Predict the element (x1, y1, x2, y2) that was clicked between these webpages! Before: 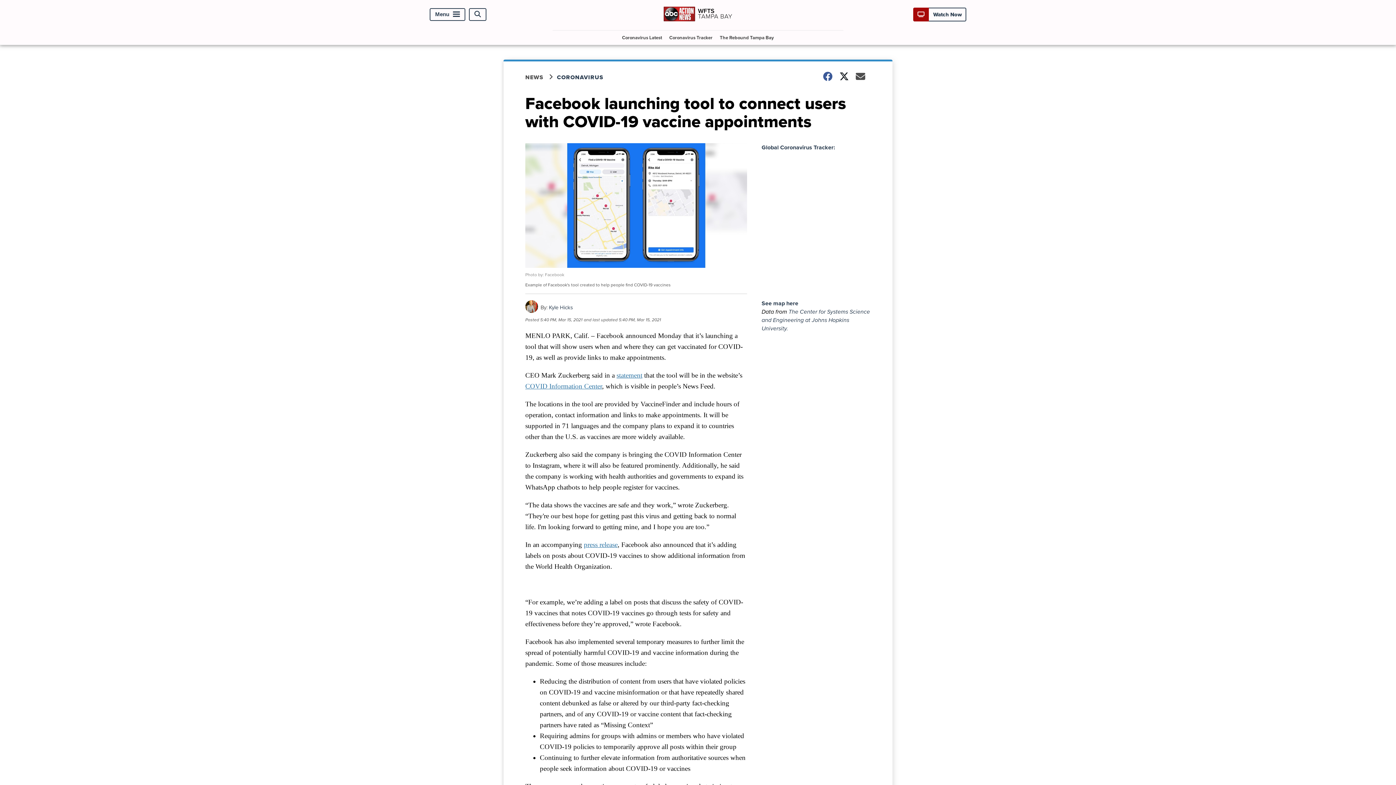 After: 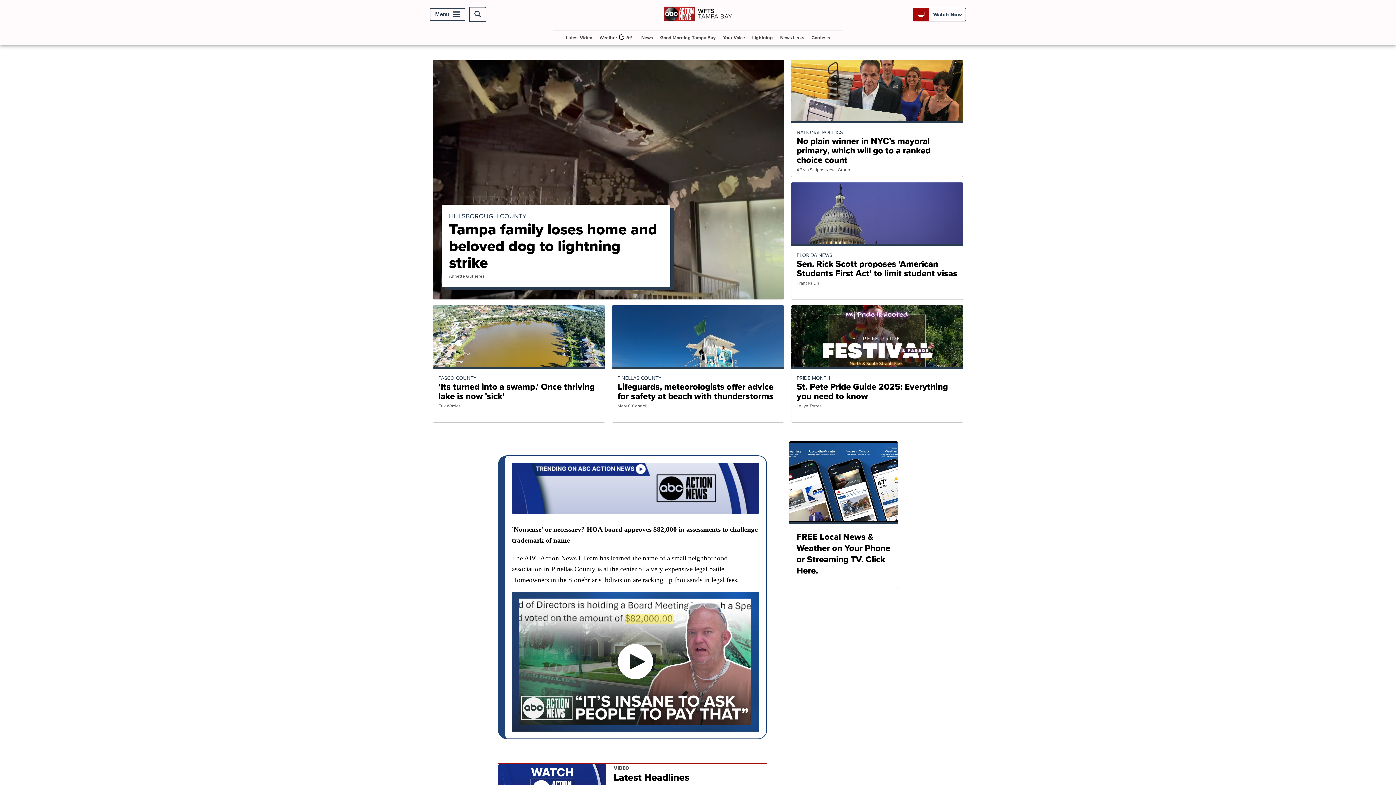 Action: bbox: (663, 19, 732, 27)